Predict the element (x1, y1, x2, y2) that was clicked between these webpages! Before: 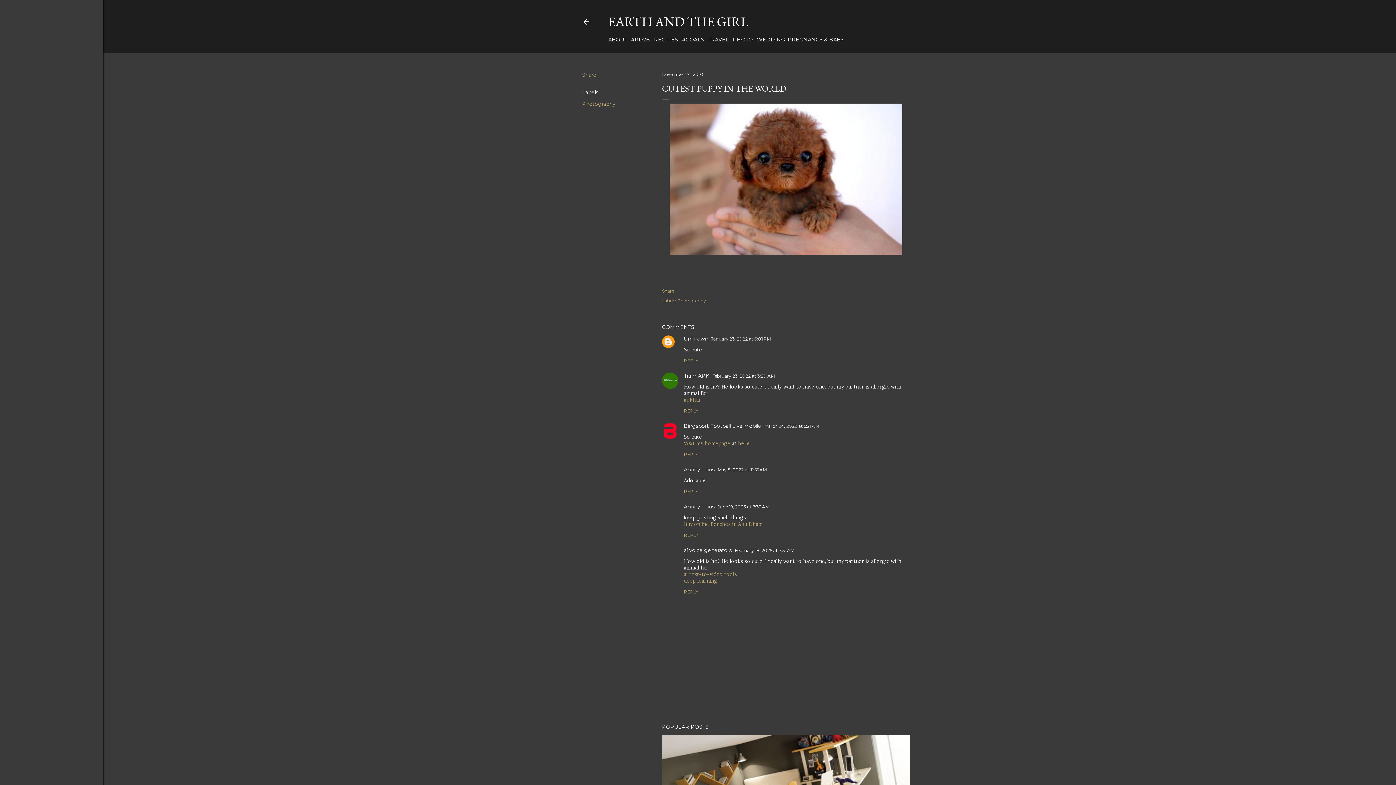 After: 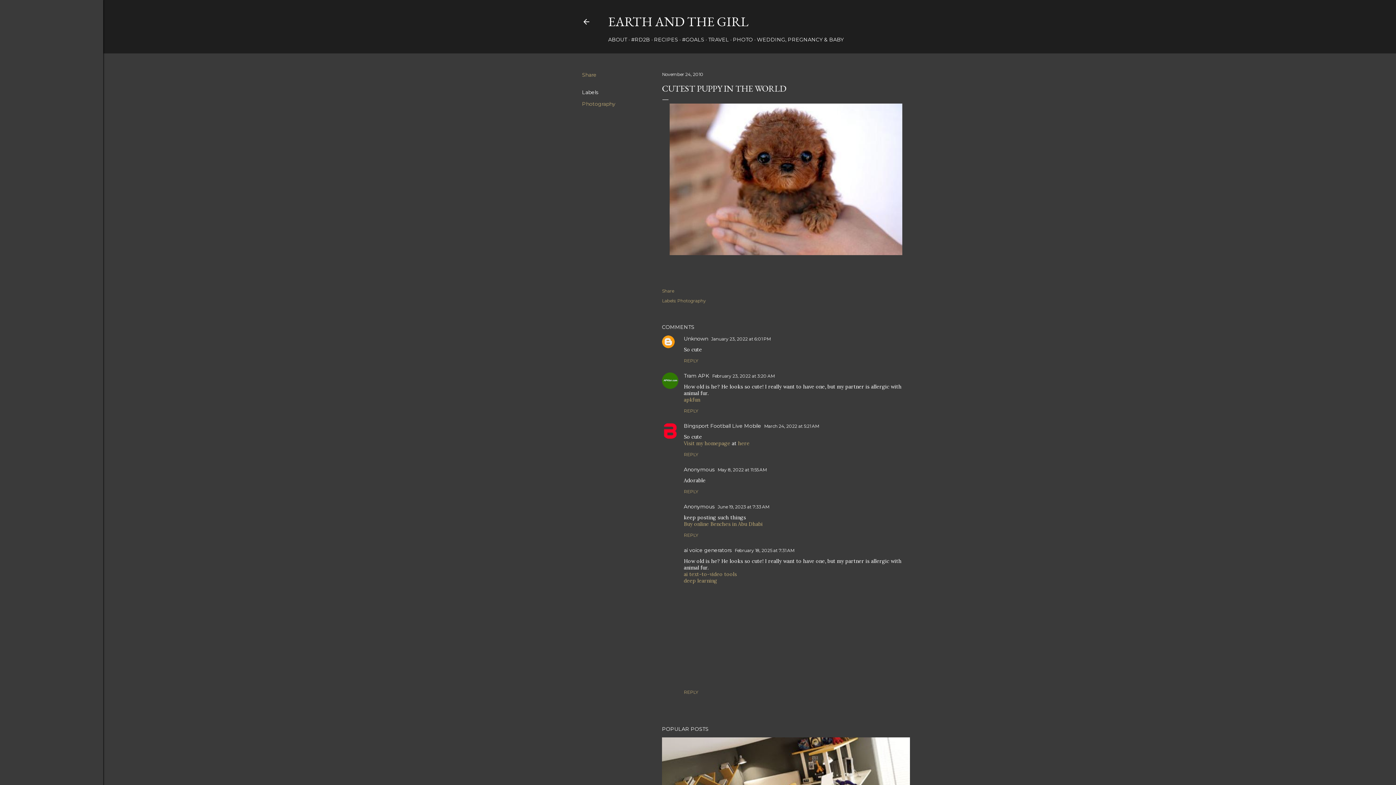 Action: bbox: (684, 589, 698, 595) label: REPLY